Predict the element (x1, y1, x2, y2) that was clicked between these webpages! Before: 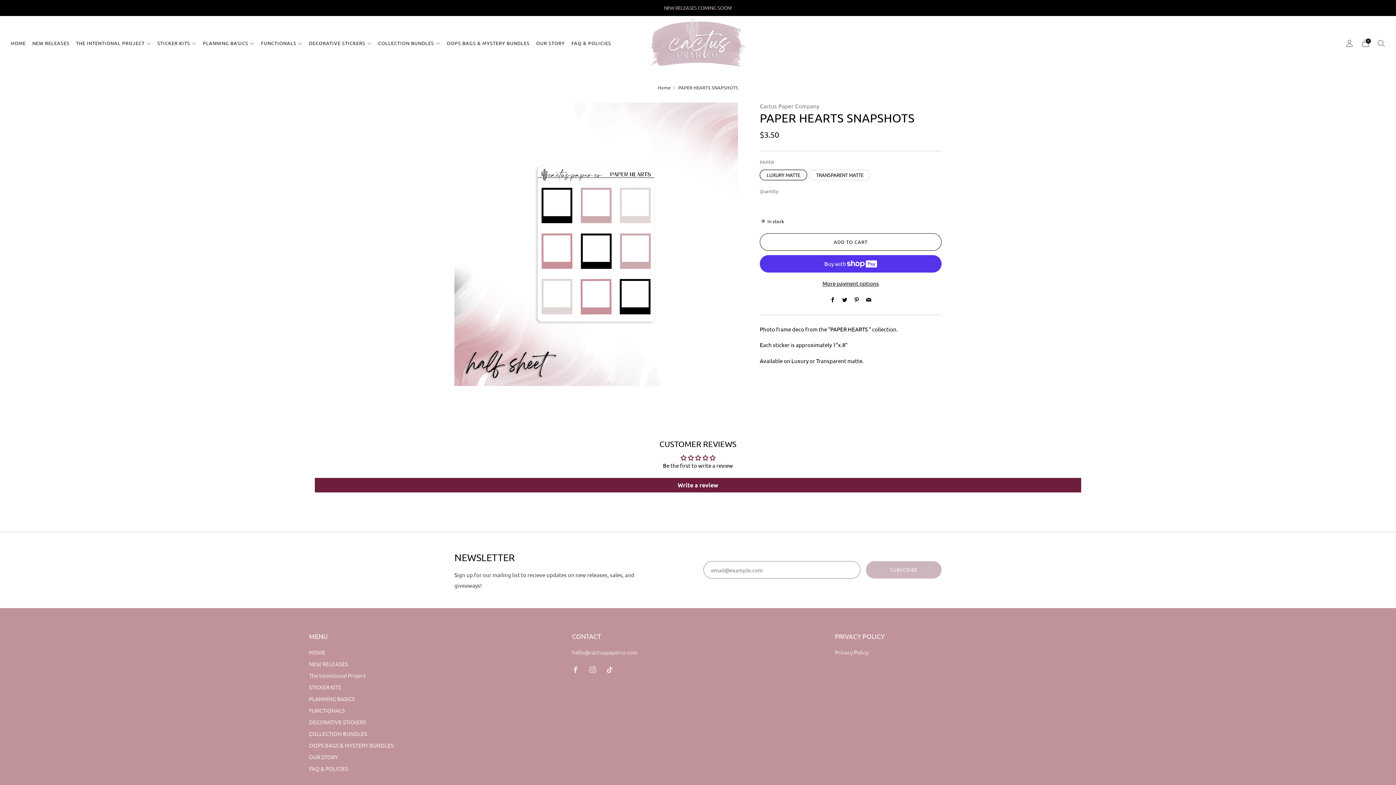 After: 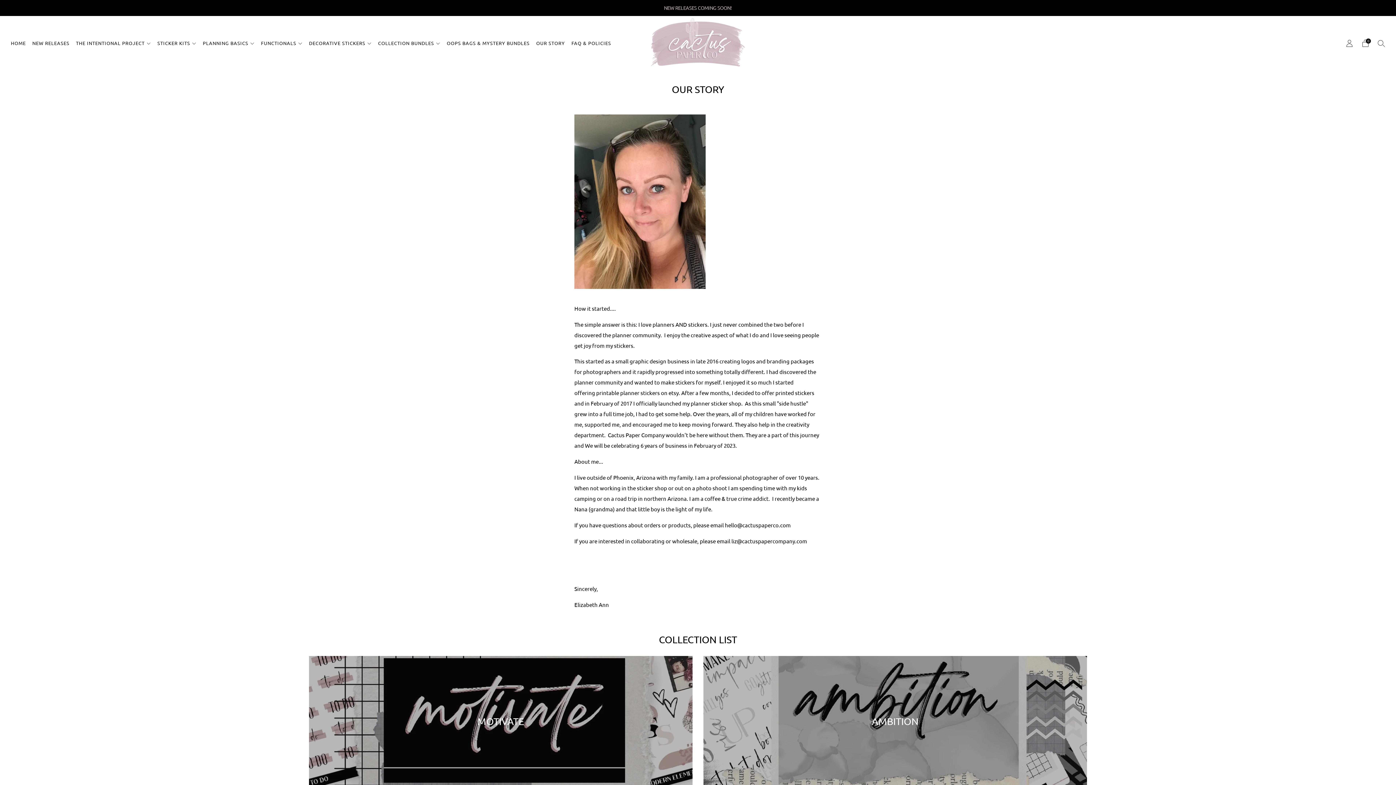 Action: bbox: (309, 753, 338, 760) label: OUR STORY